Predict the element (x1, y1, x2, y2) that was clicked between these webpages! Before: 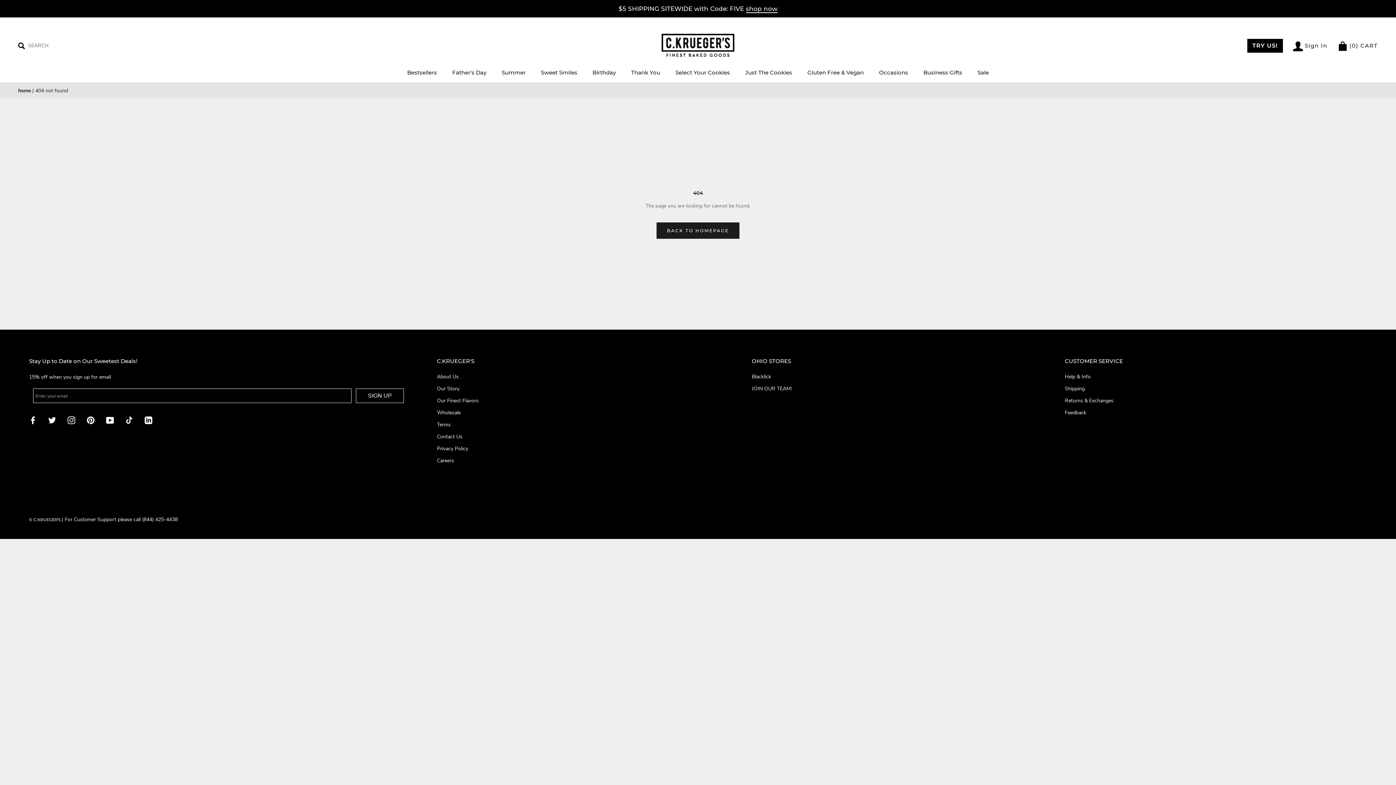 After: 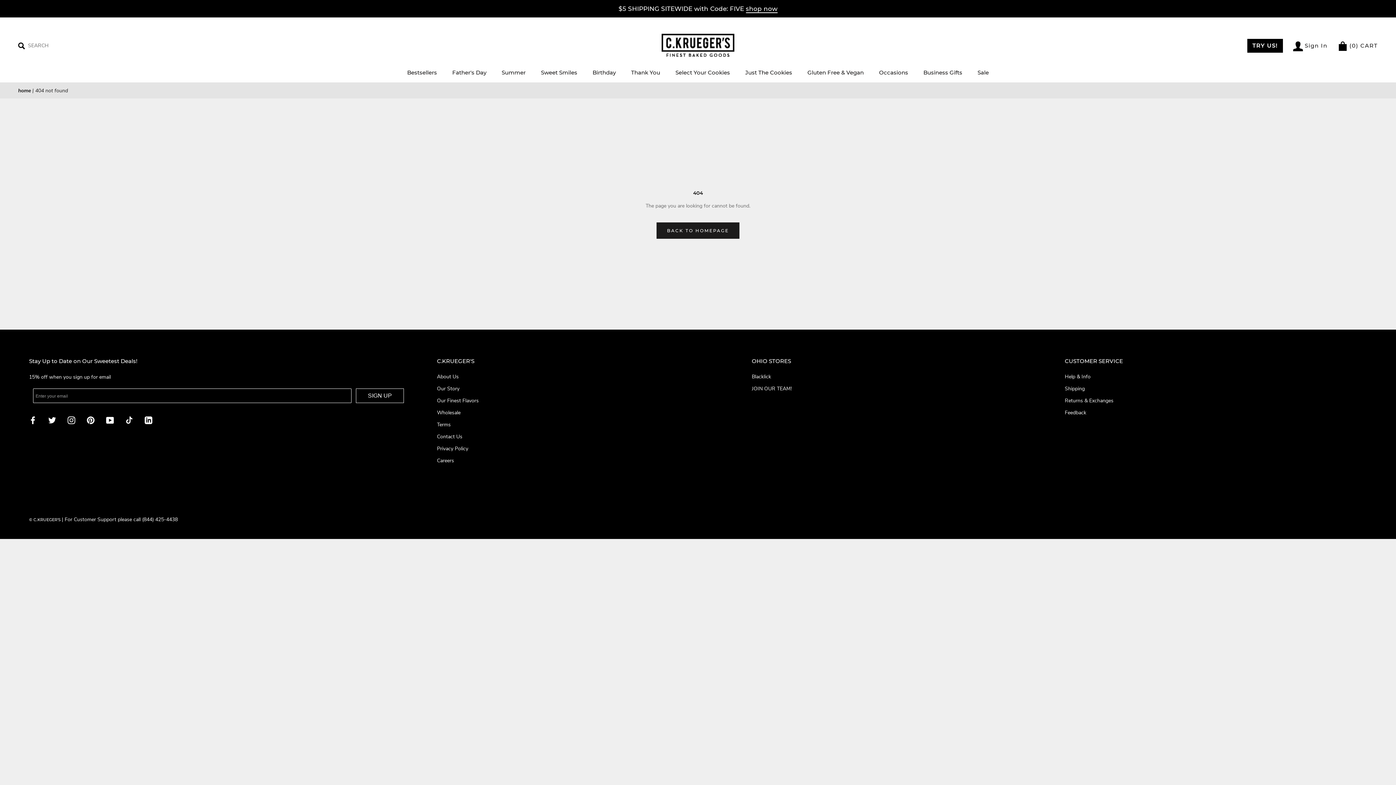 Action: bbox: (144, 416, 152, 424) label: LinkedIn